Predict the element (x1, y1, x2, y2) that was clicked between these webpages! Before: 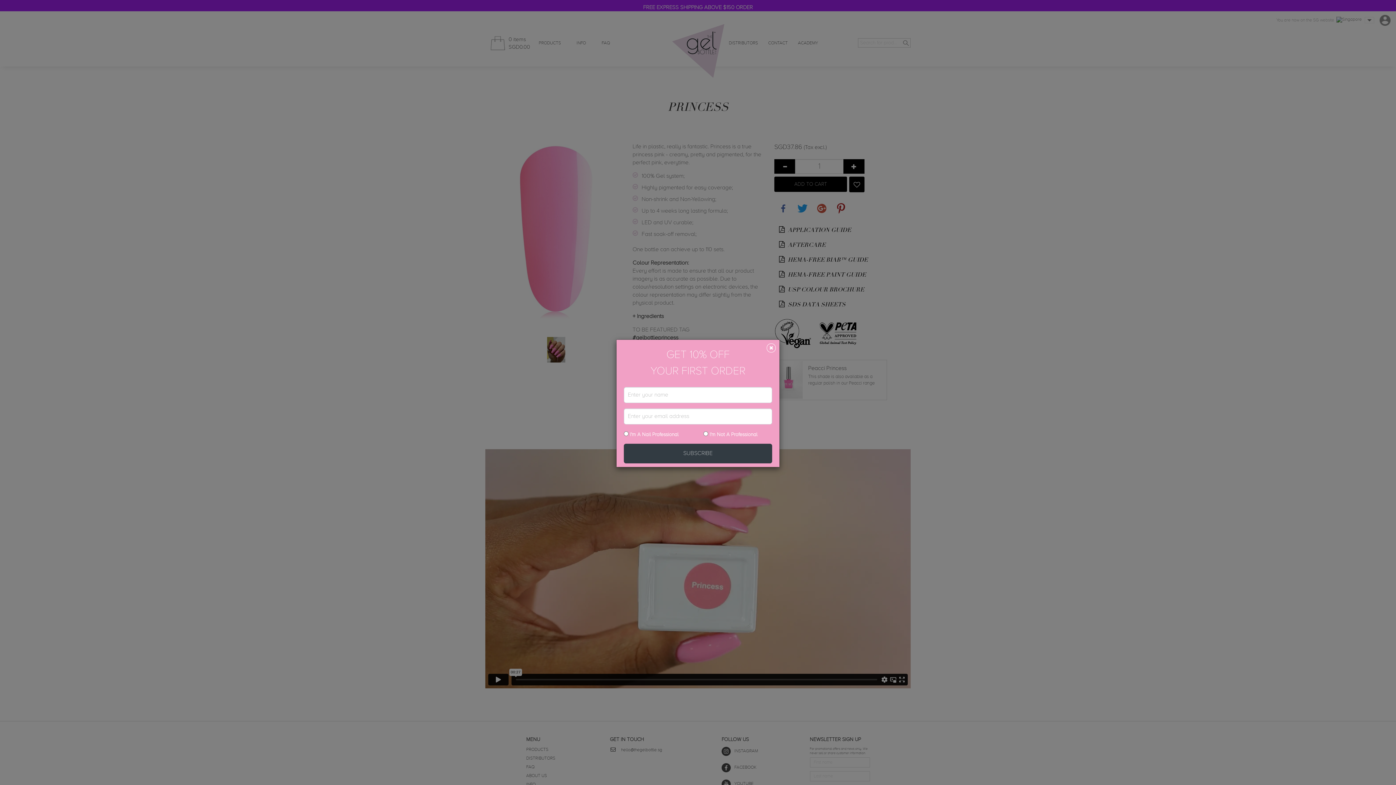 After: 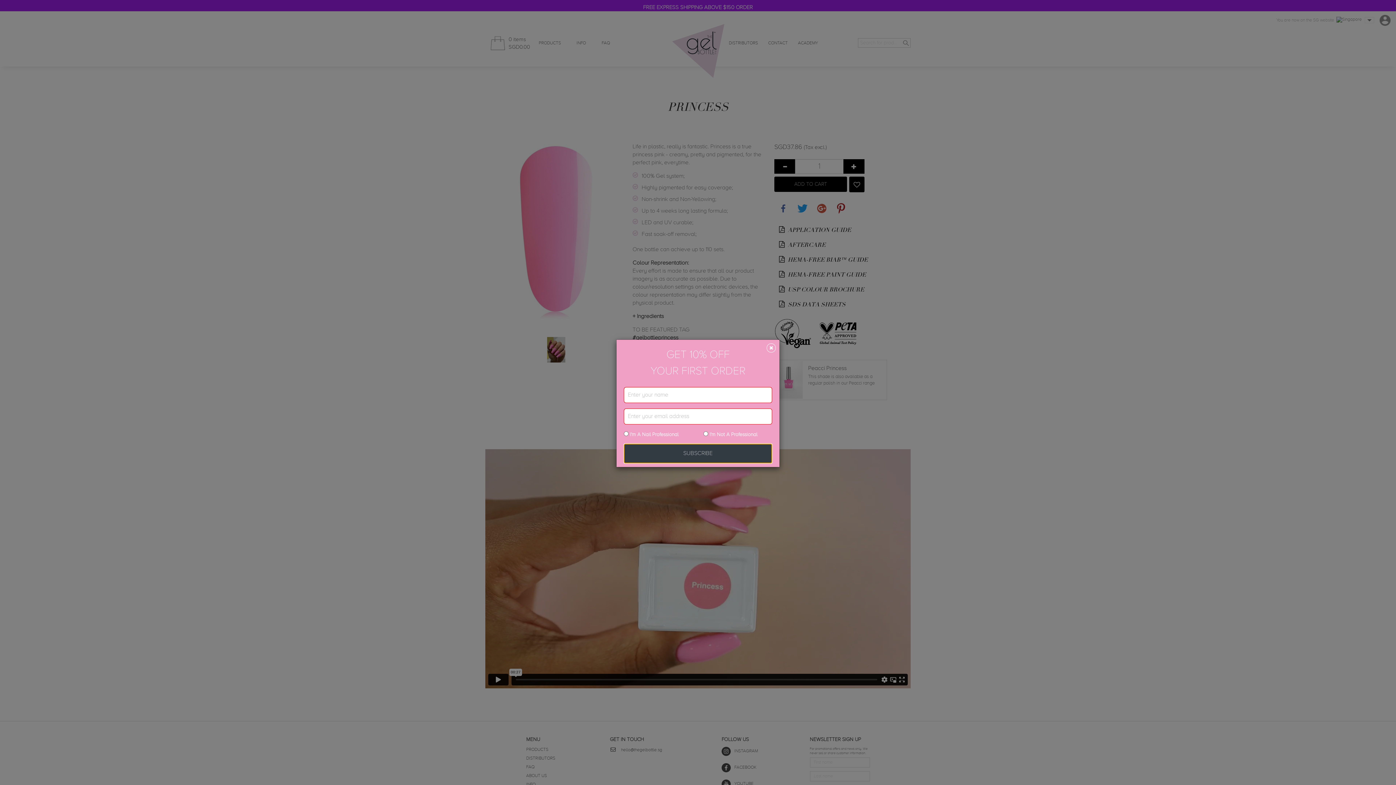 Action: bbox: (624, 444, 772, 463) label: SUBSCRIBE